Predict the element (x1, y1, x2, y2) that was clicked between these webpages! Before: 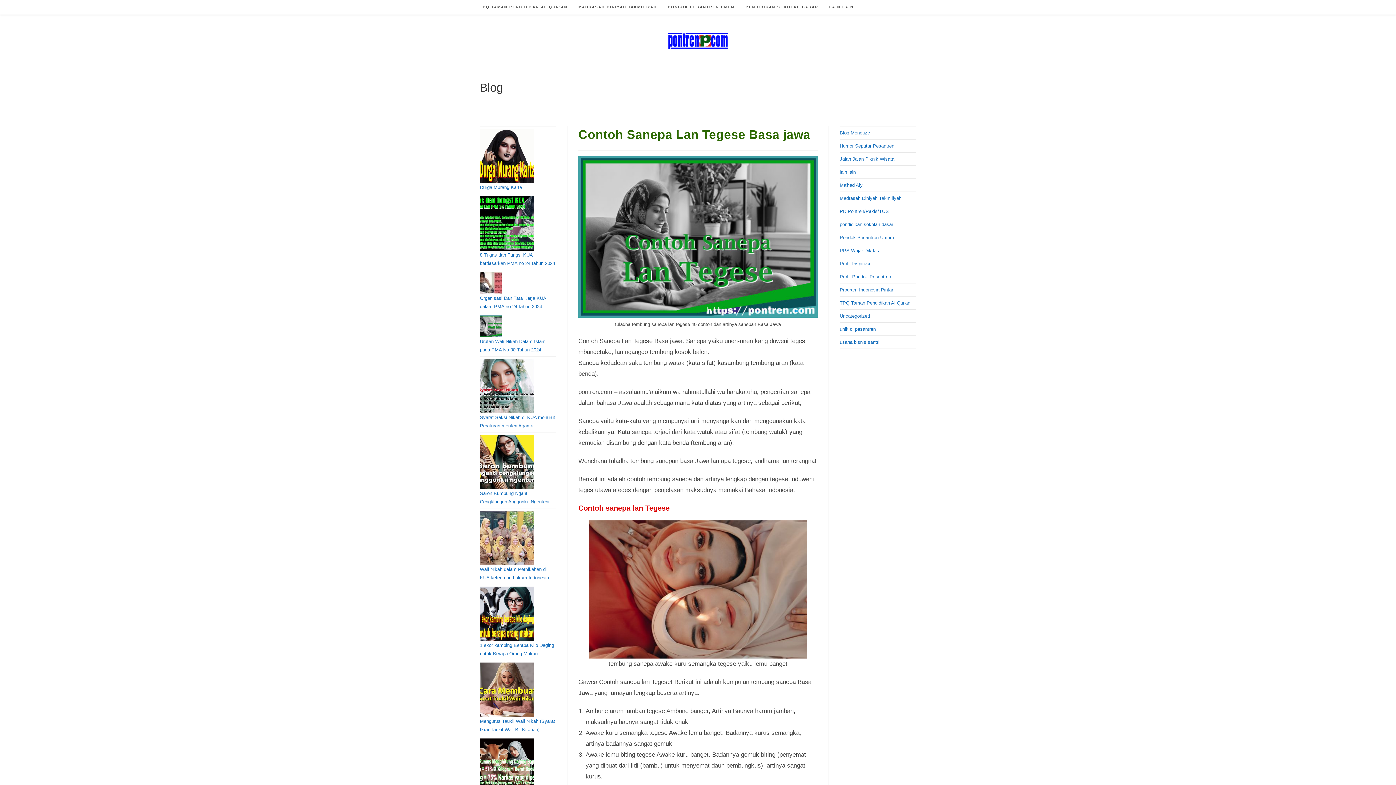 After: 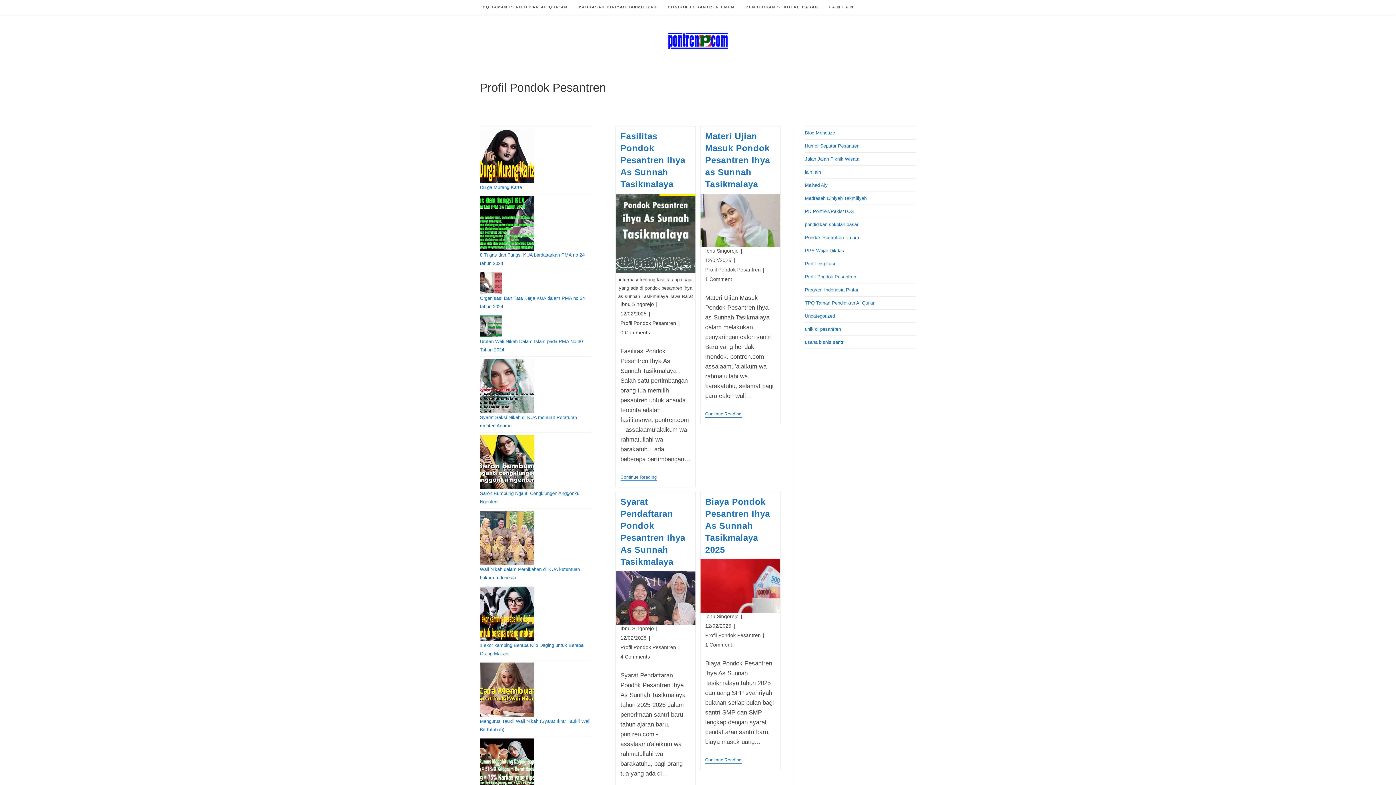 Action: bbox: (840, 274, 891, 279) label: Profil Pondok Pesantren